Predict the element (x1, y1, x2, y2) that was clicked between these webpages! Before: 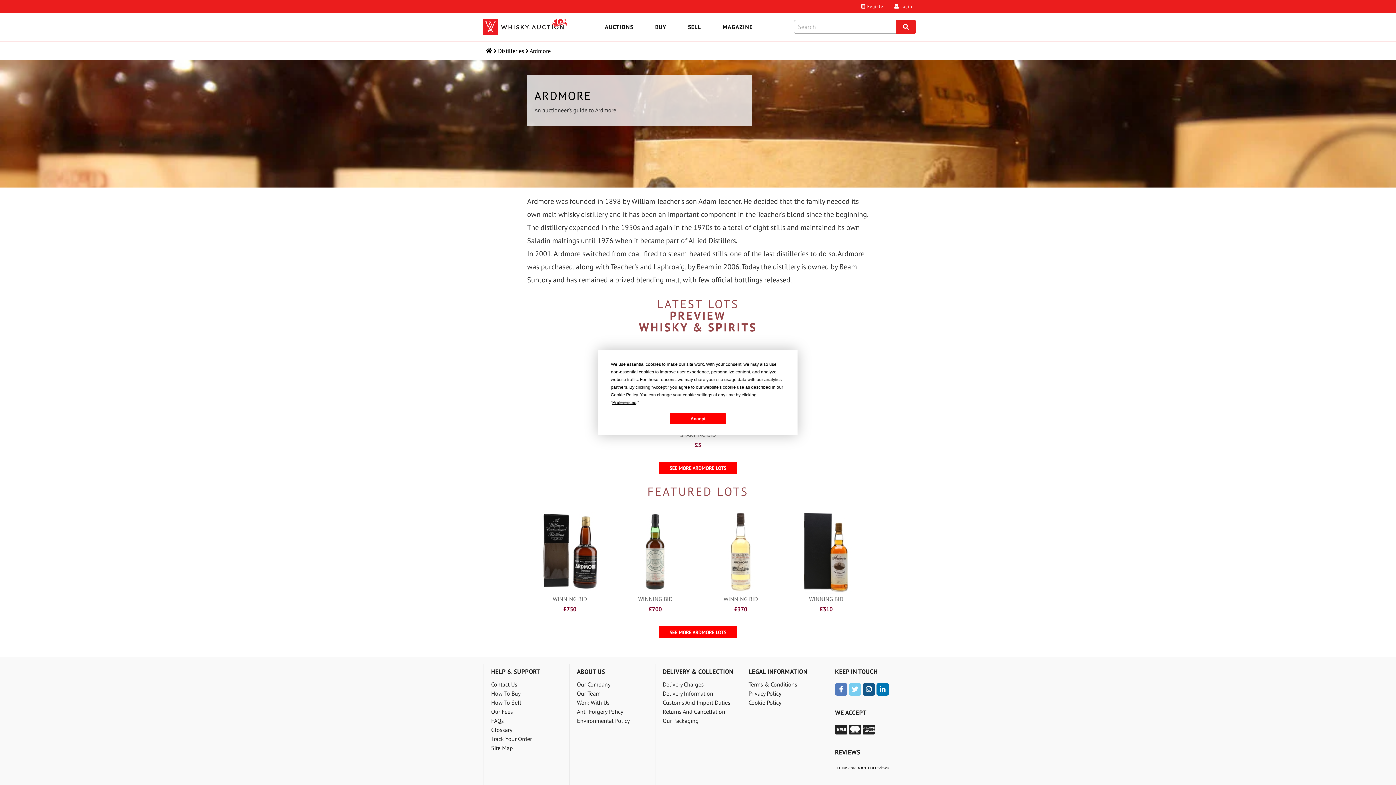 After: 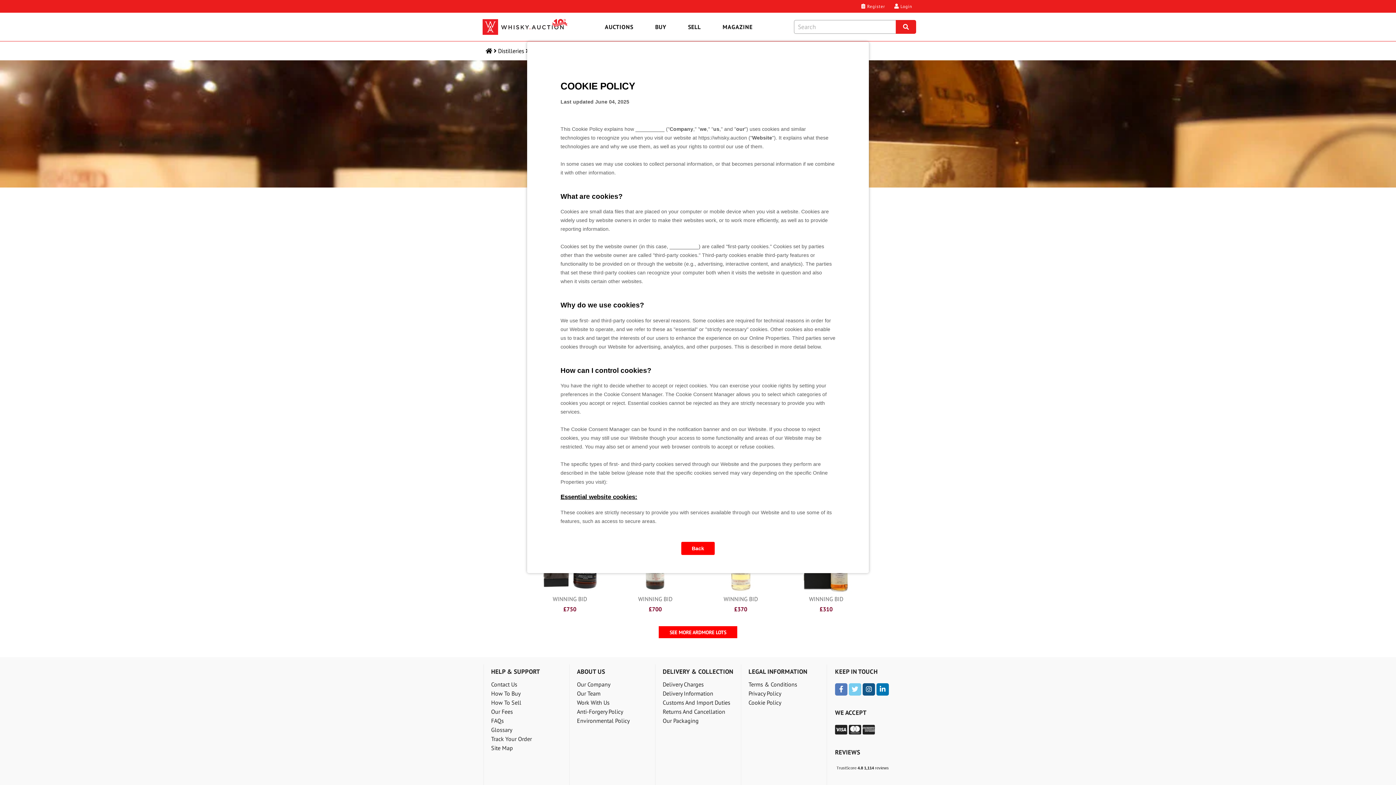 Action: label: Cookie Policy bbox: (610, 392, 637, 397)